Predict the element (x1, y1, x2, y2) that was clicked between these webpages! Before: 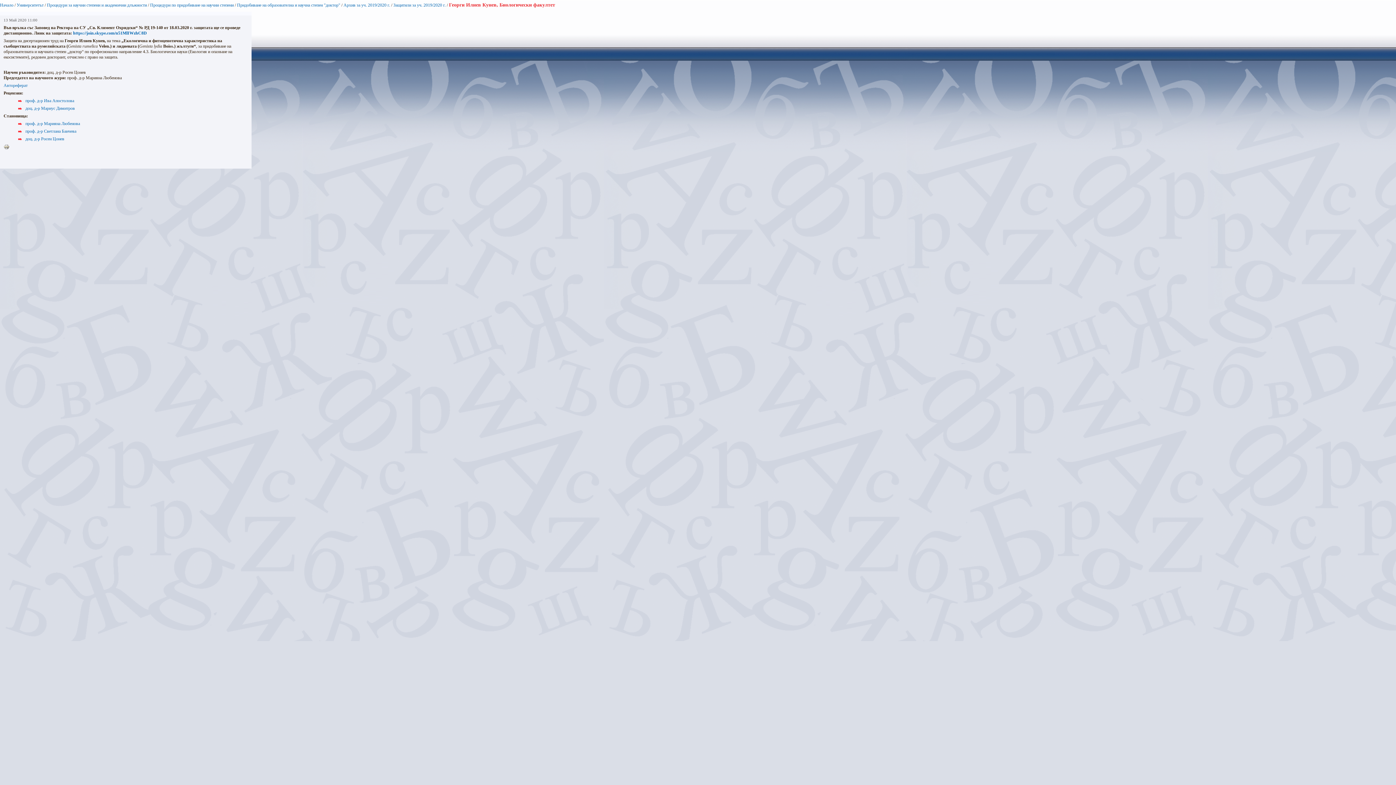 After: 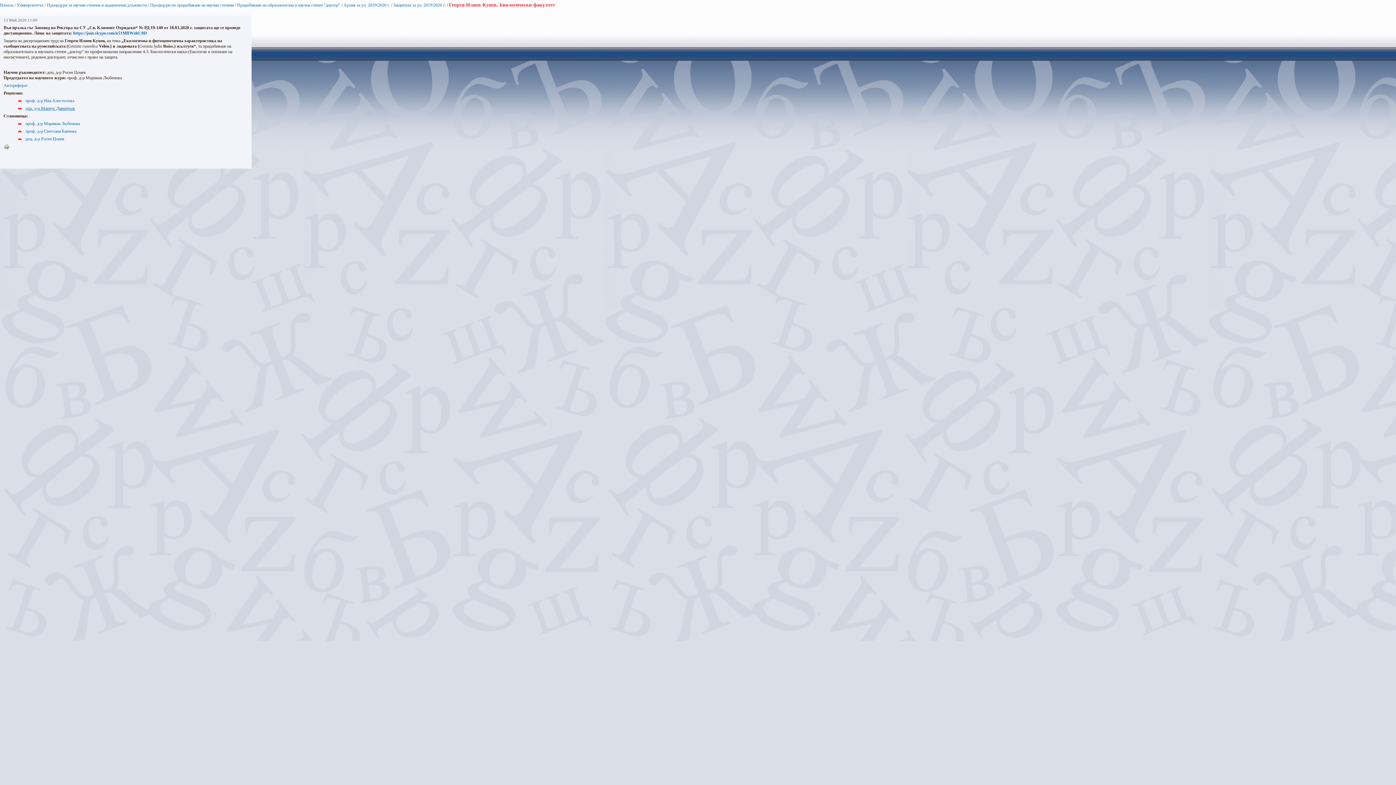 Action: label: доц. д-р Мариус Димитров bbox: (25, 105, 74, 110)